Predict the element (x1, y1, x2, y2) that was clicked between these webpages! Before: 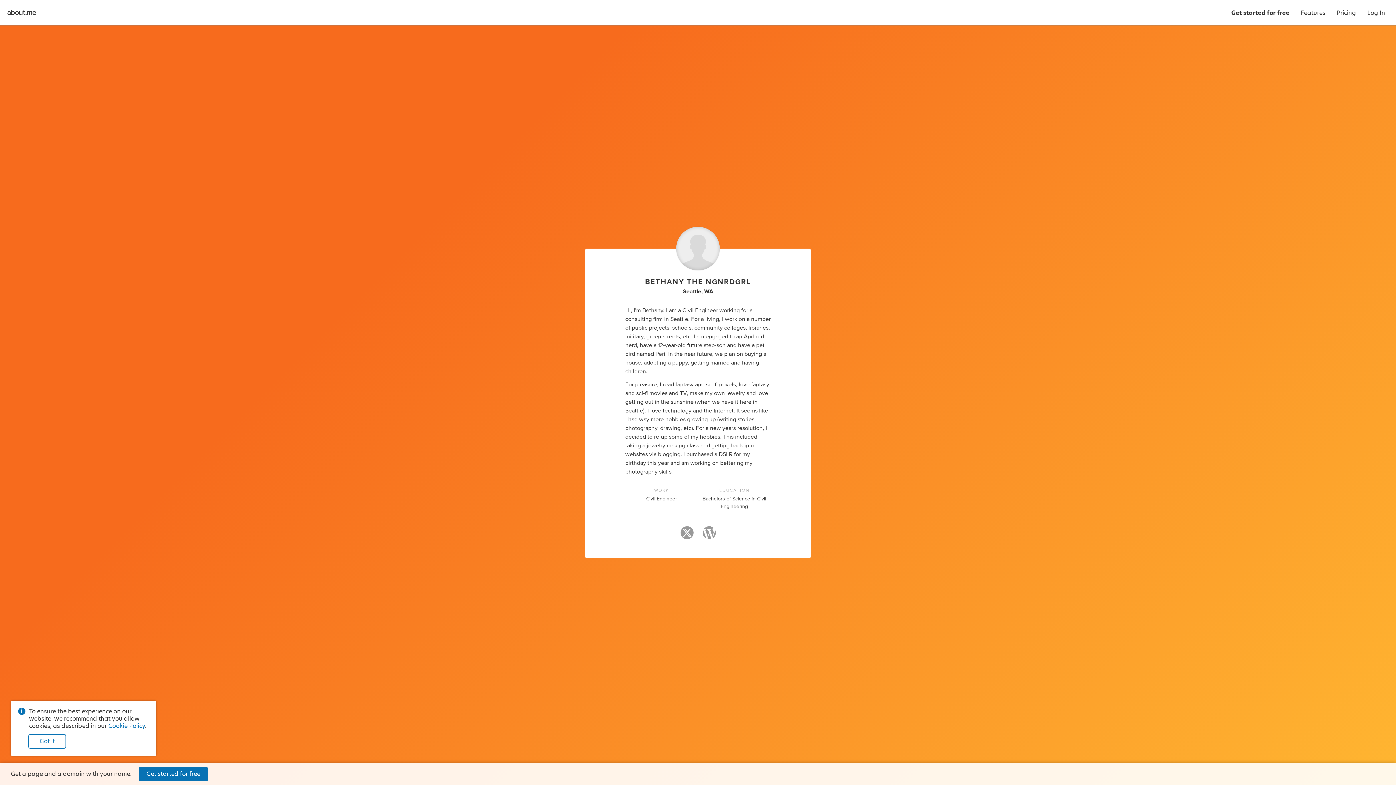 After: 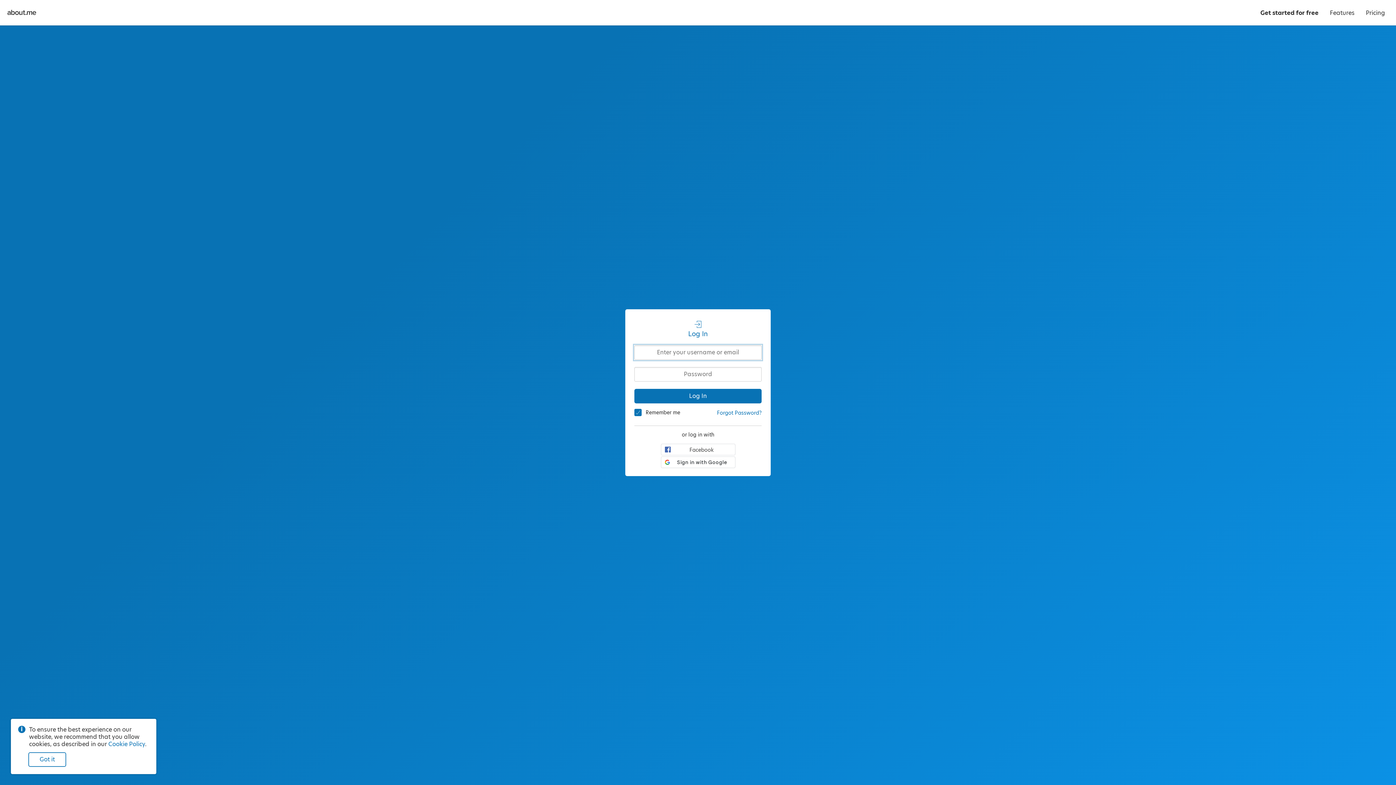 Action: bbox: (1362, 0, 1390, 25) label: Log In